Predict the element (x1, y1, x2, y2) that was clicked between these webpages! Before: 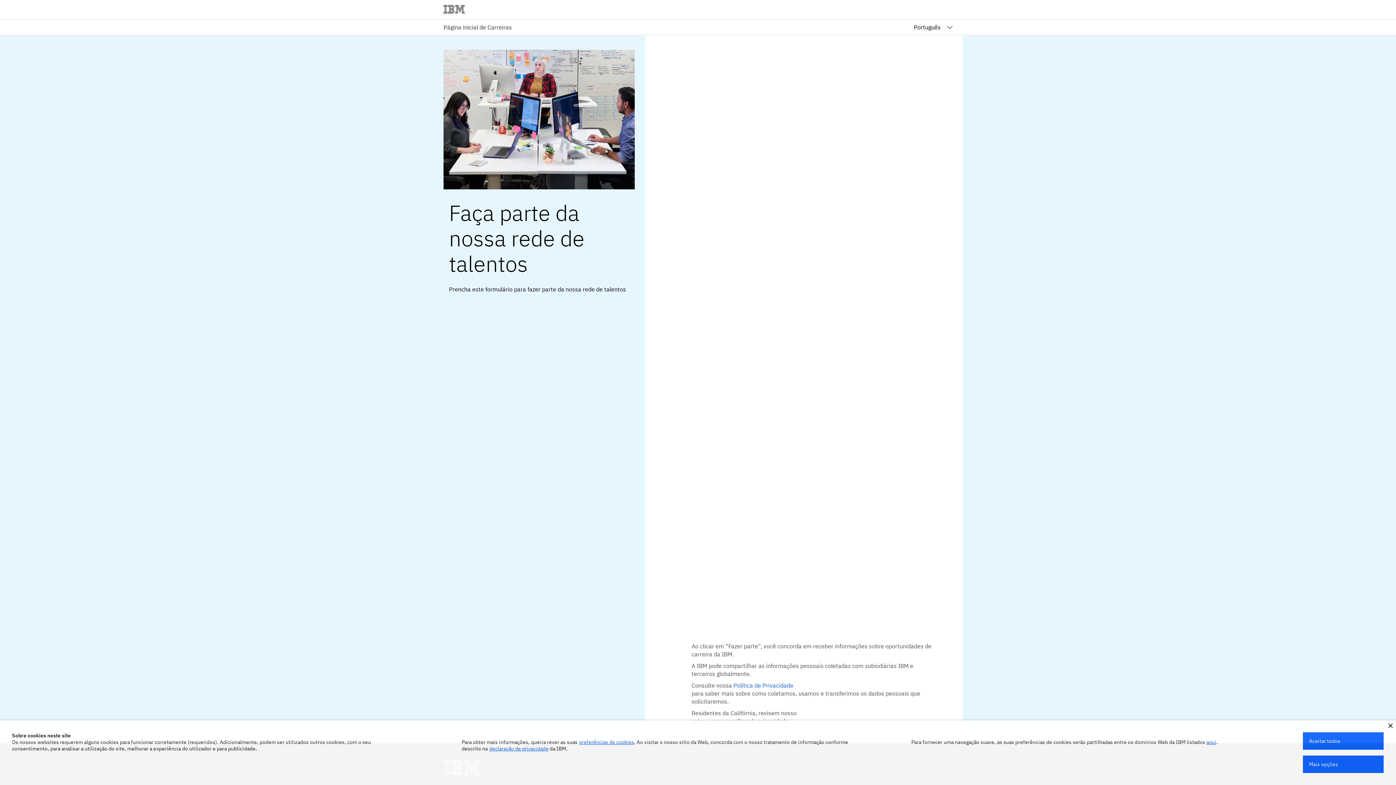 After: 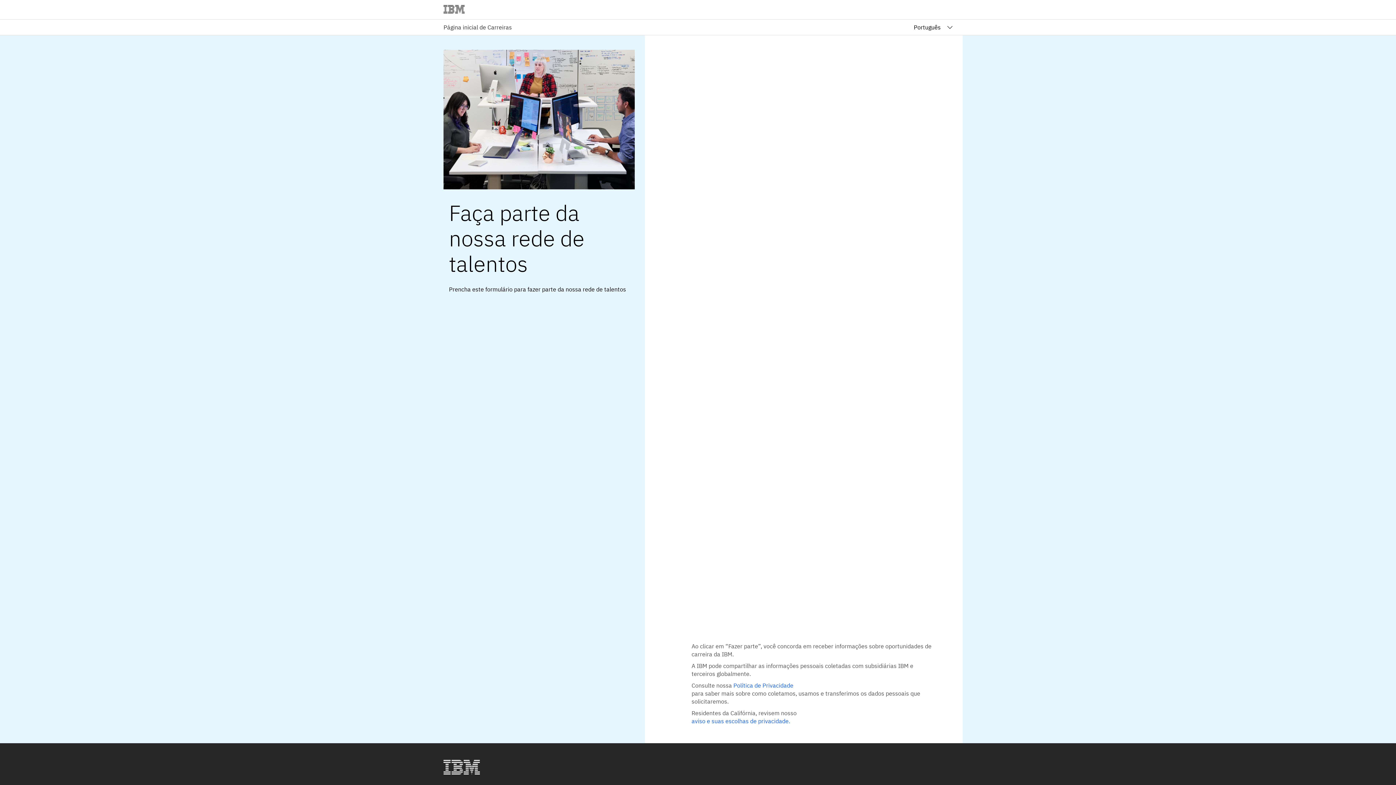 Action: label: Aceitar todos bbox: (1303, 732, 1384, 750)